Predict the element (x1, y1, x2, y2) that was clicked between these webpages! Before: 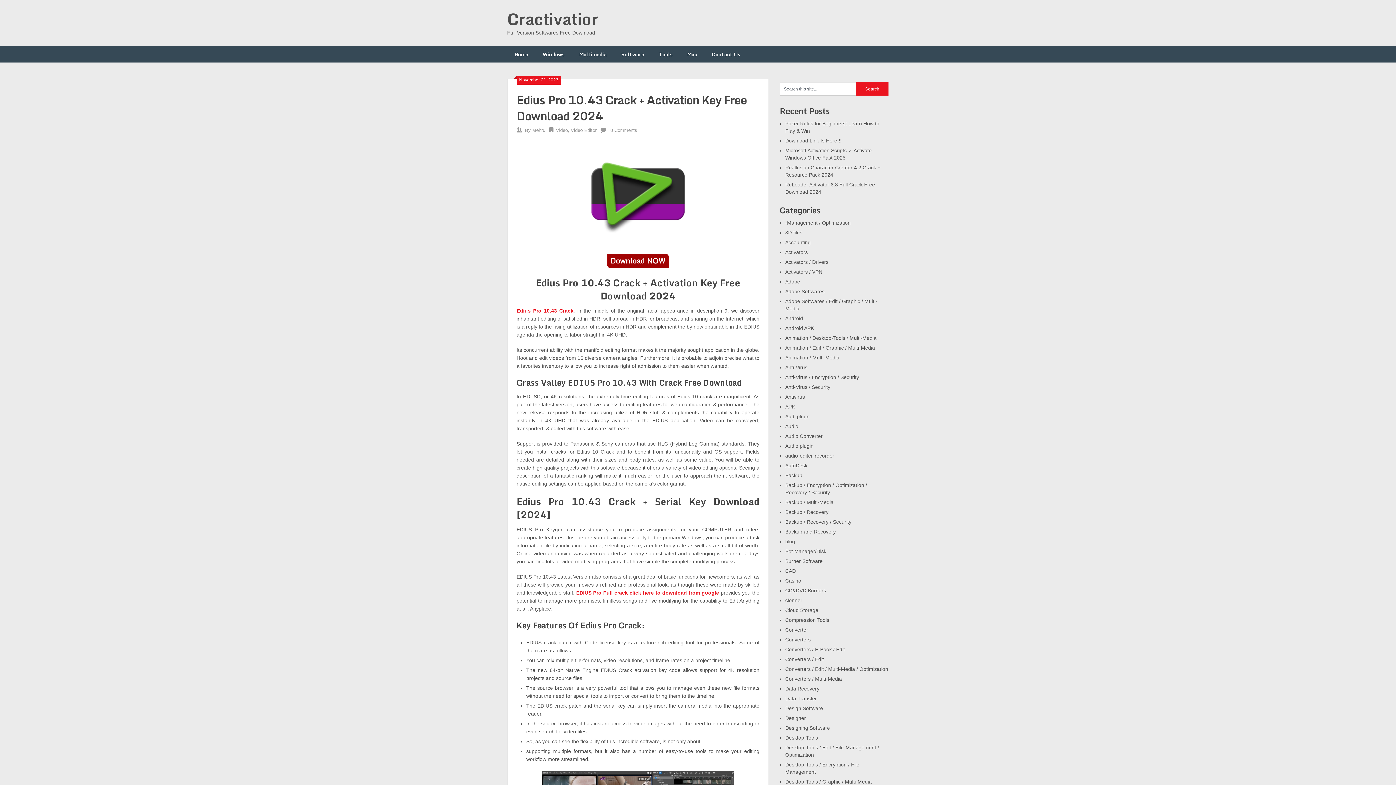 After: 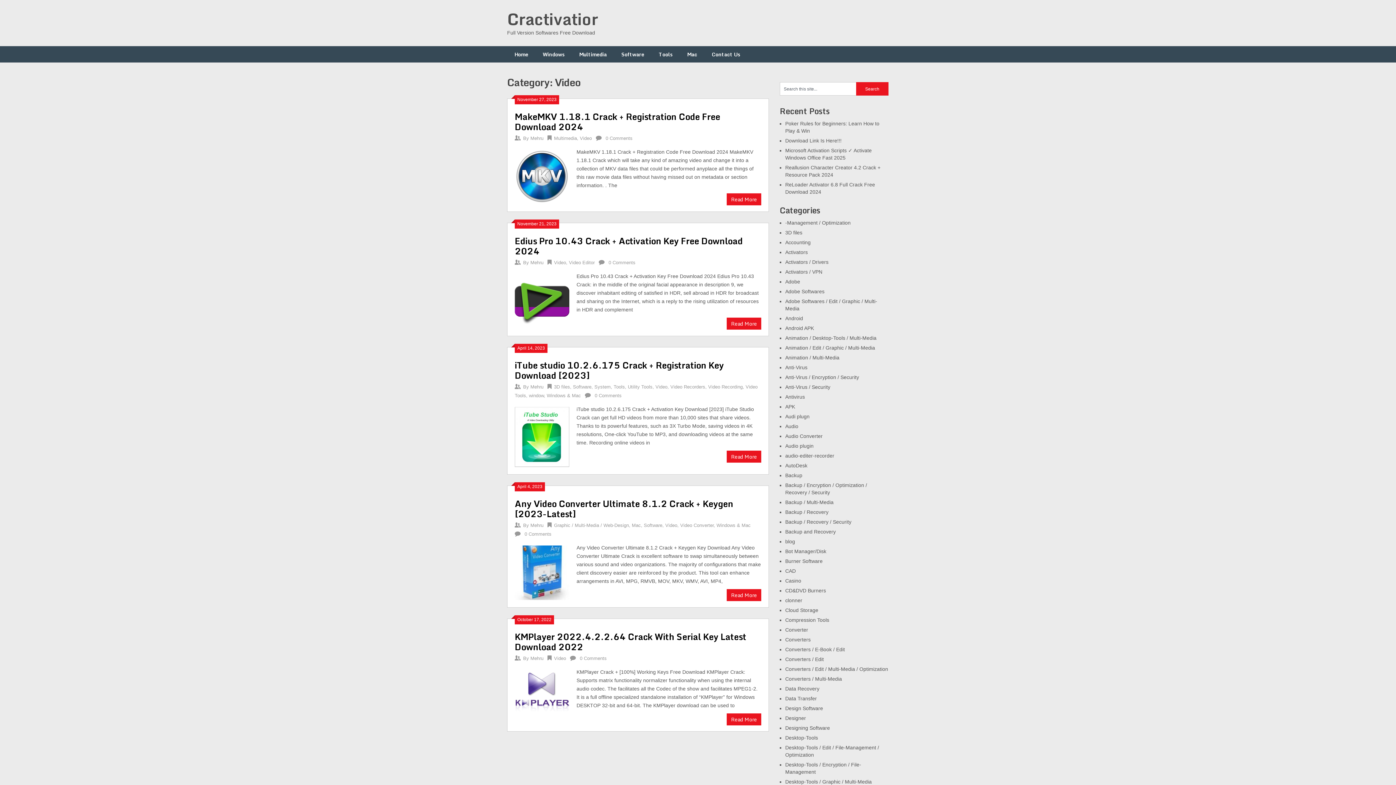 Action: bbox: (556, 127, 568, 133) label: Video